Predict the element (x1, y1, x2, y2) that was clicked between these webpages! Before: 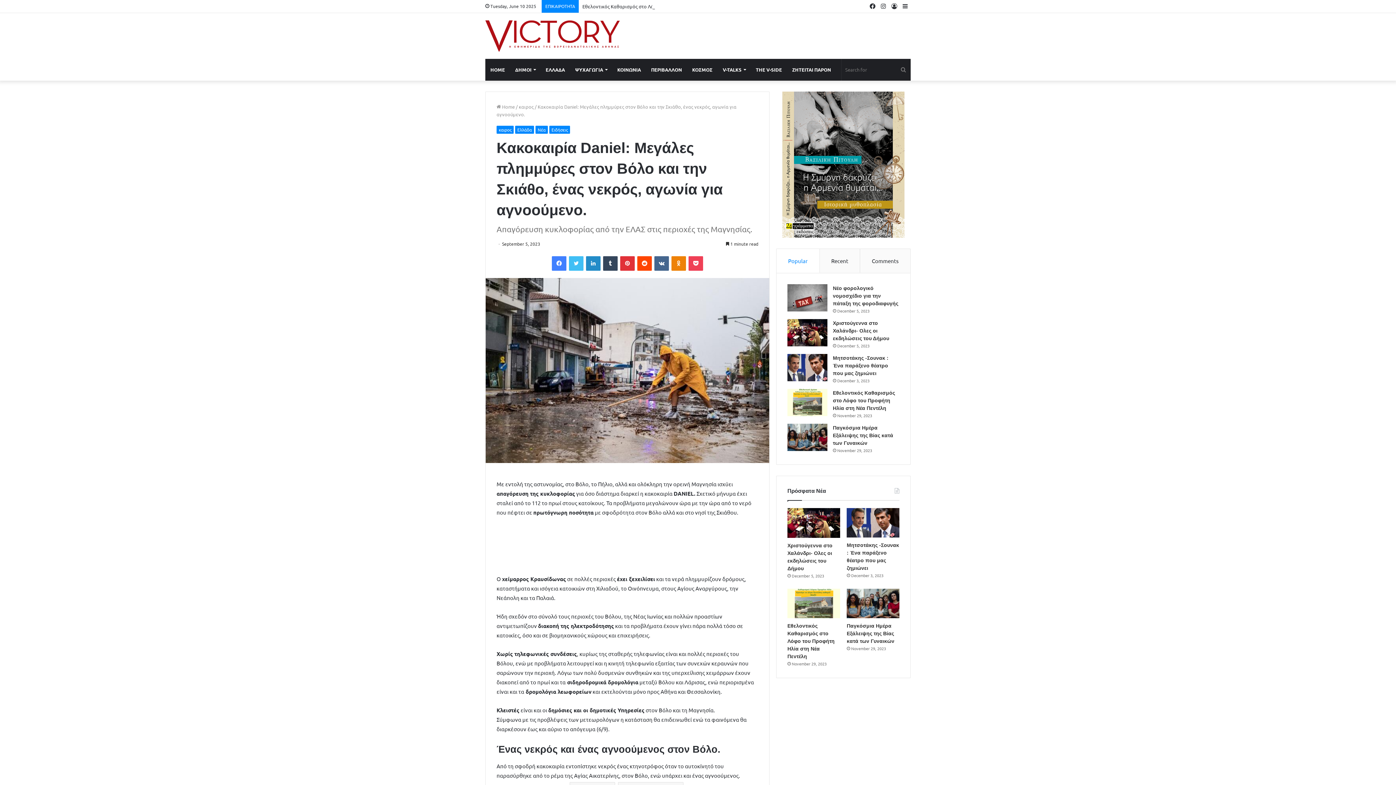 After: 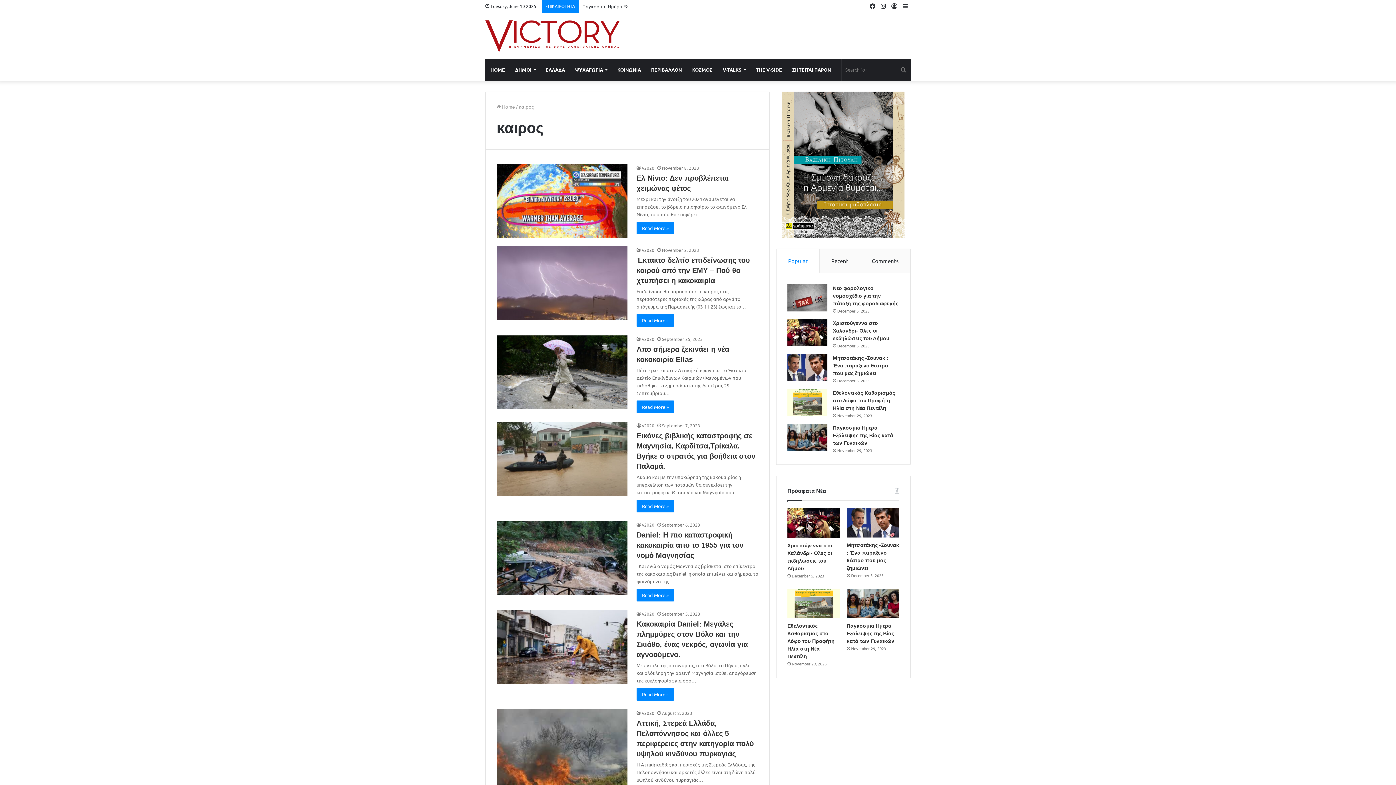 Action: label: καιρος bbox: (518, 103, 533, 109)